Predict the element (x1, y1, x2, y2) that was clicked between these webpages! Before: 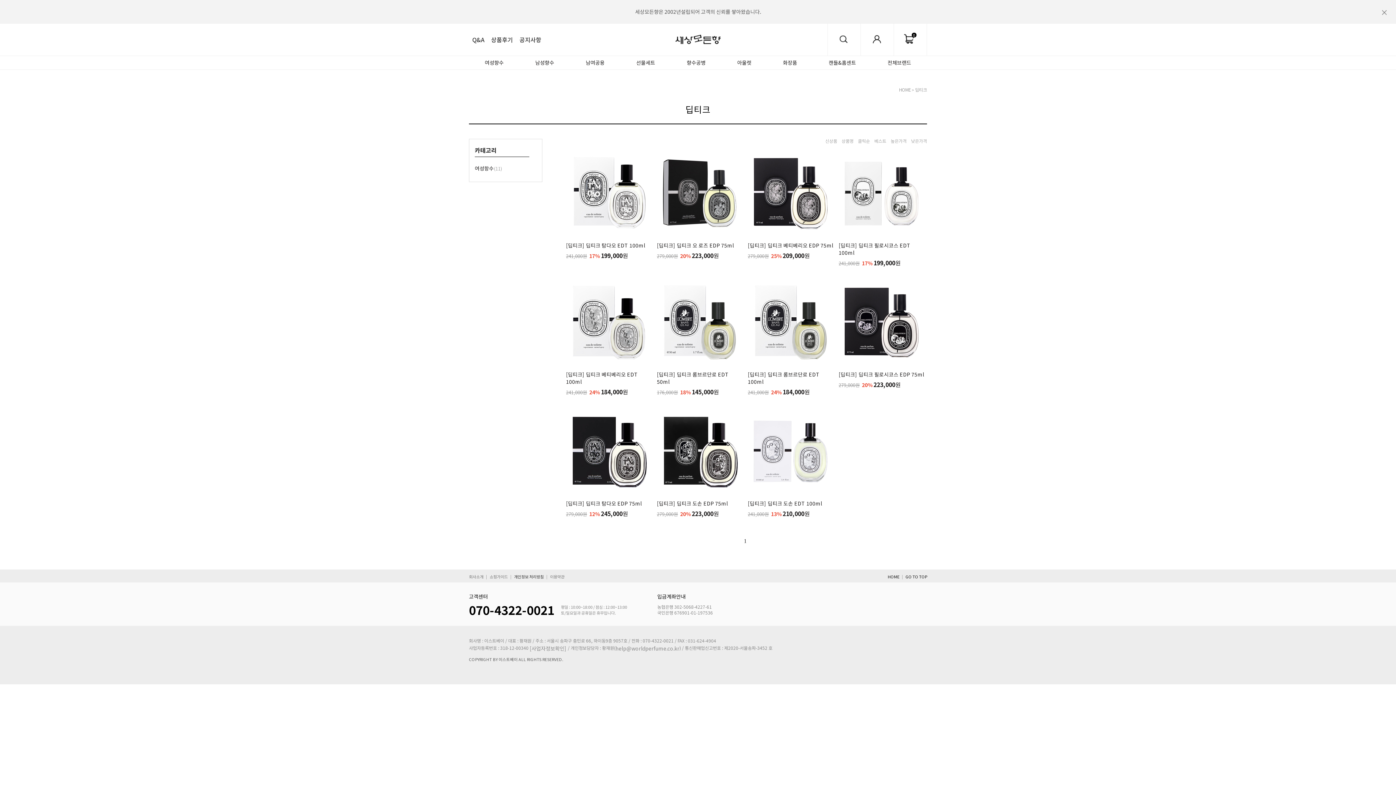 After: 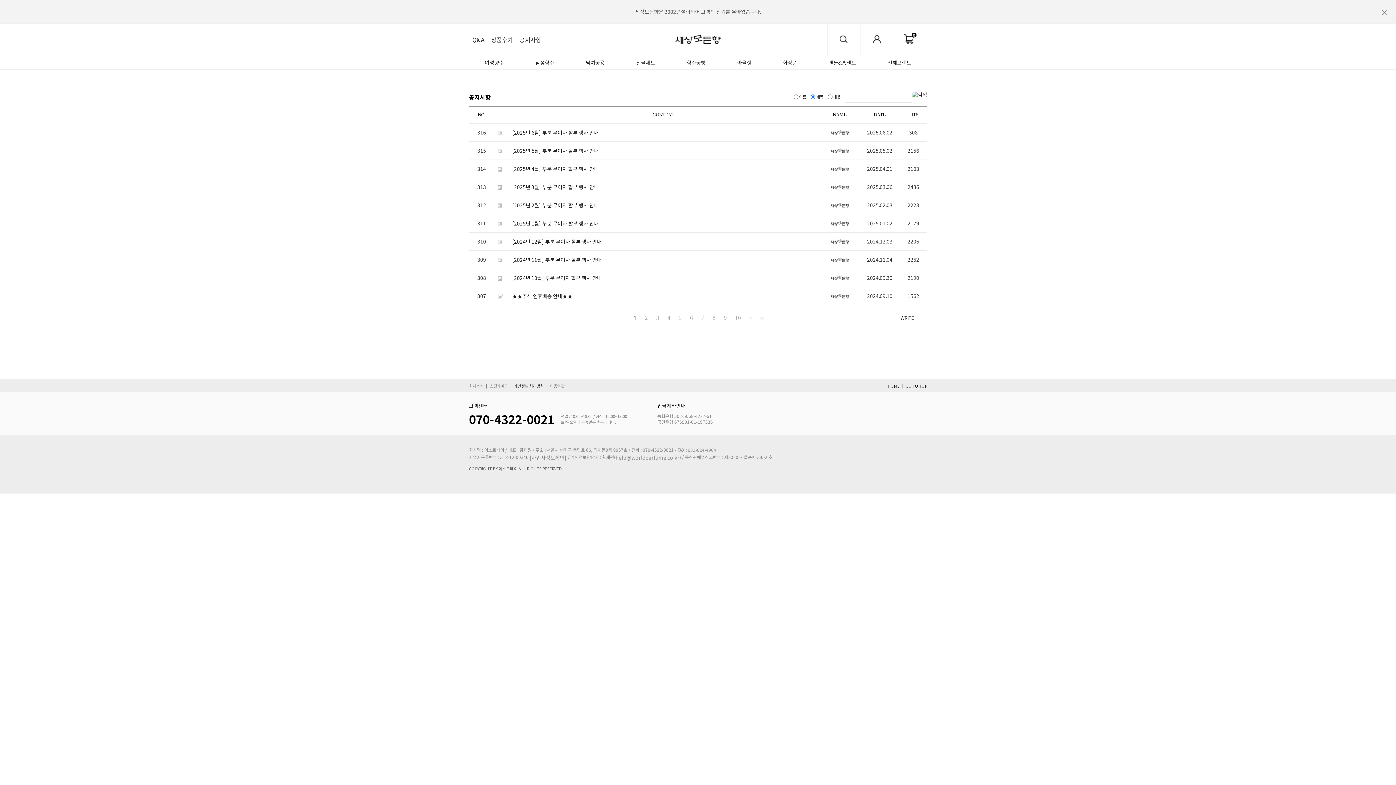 Action: bbox: (516, 35, 544, 44) label: 공지사항